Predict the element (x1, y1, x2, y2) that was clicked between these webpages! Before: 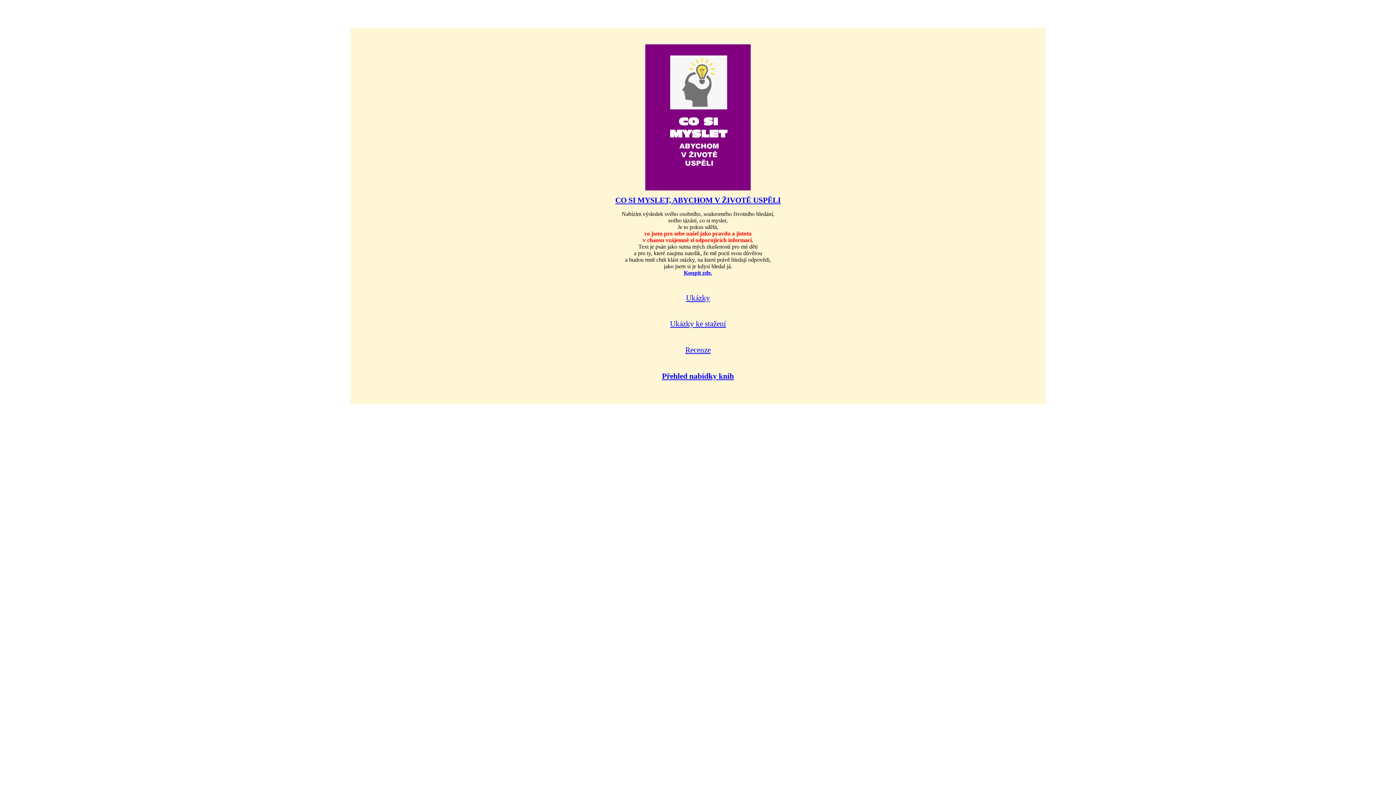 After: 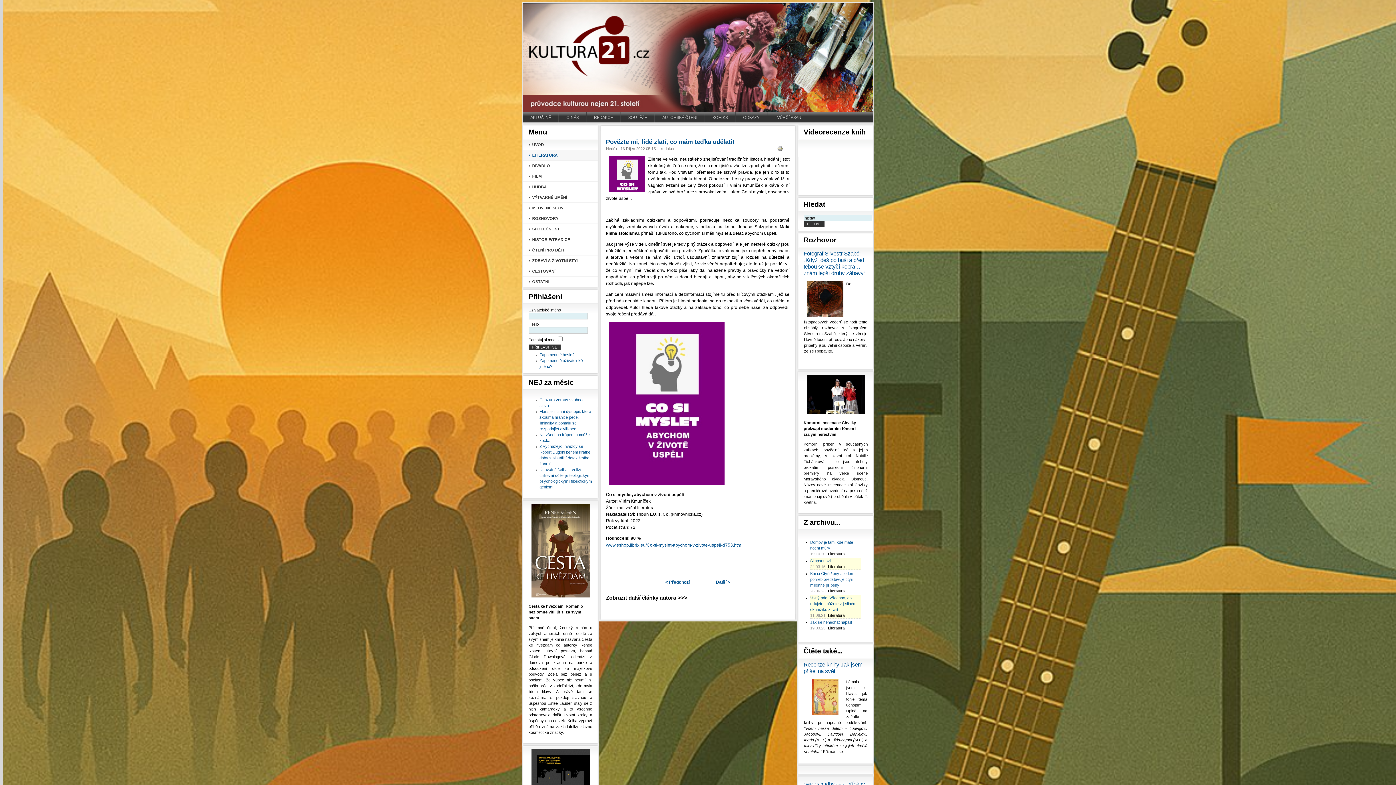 Action: bbox: (685, 345, 710, 354) label: Recenze